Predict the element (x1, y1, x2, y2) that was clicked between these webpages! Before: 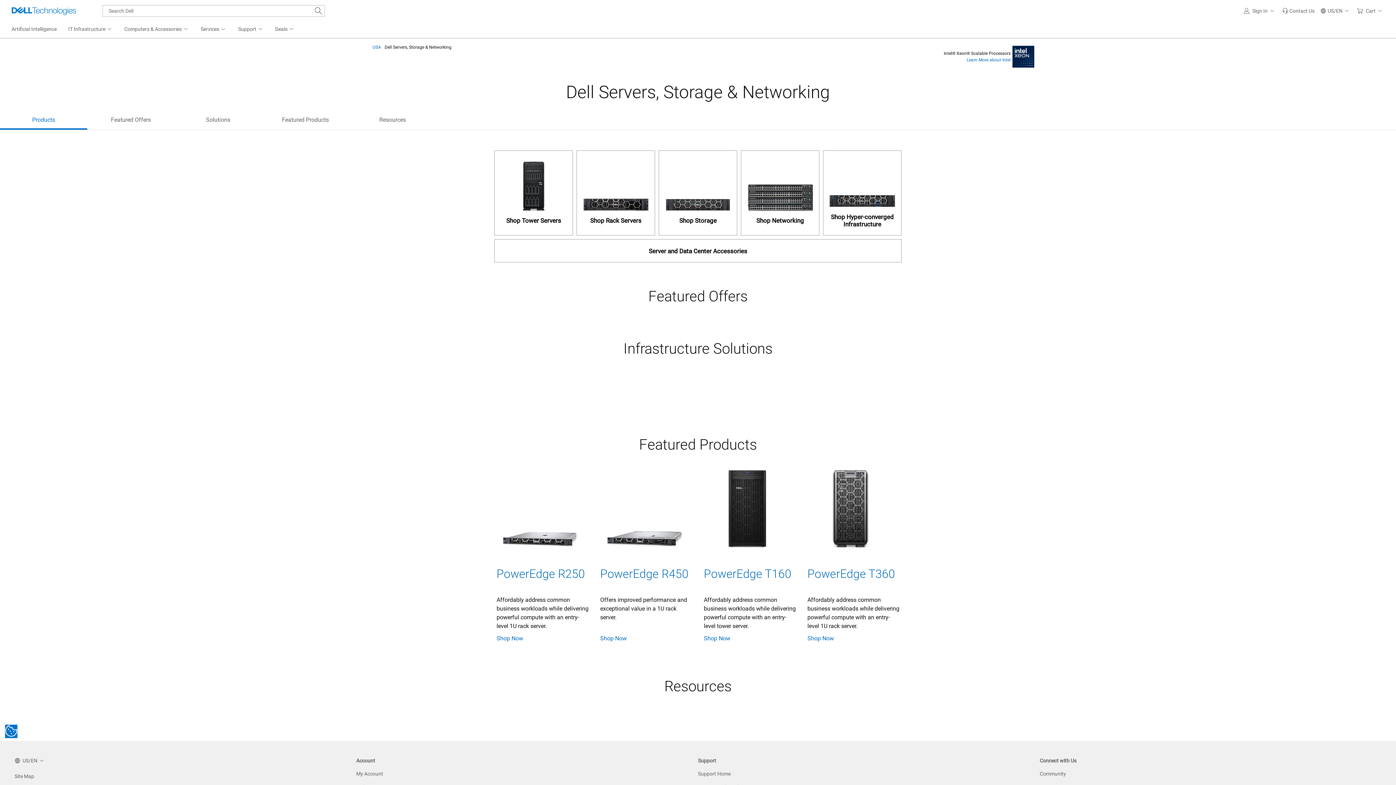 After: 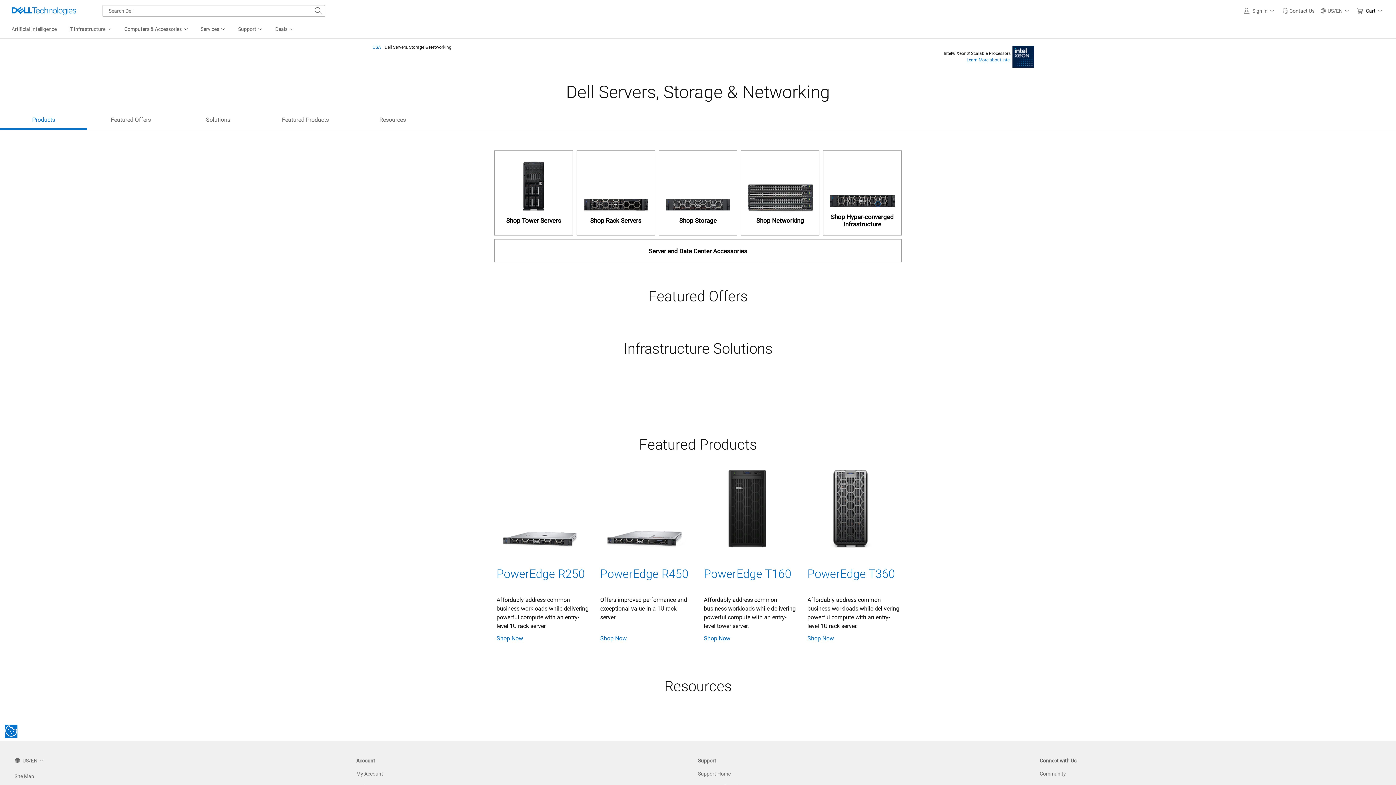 Action: bbox: (1354, 0, 1387, 21) label: Cart